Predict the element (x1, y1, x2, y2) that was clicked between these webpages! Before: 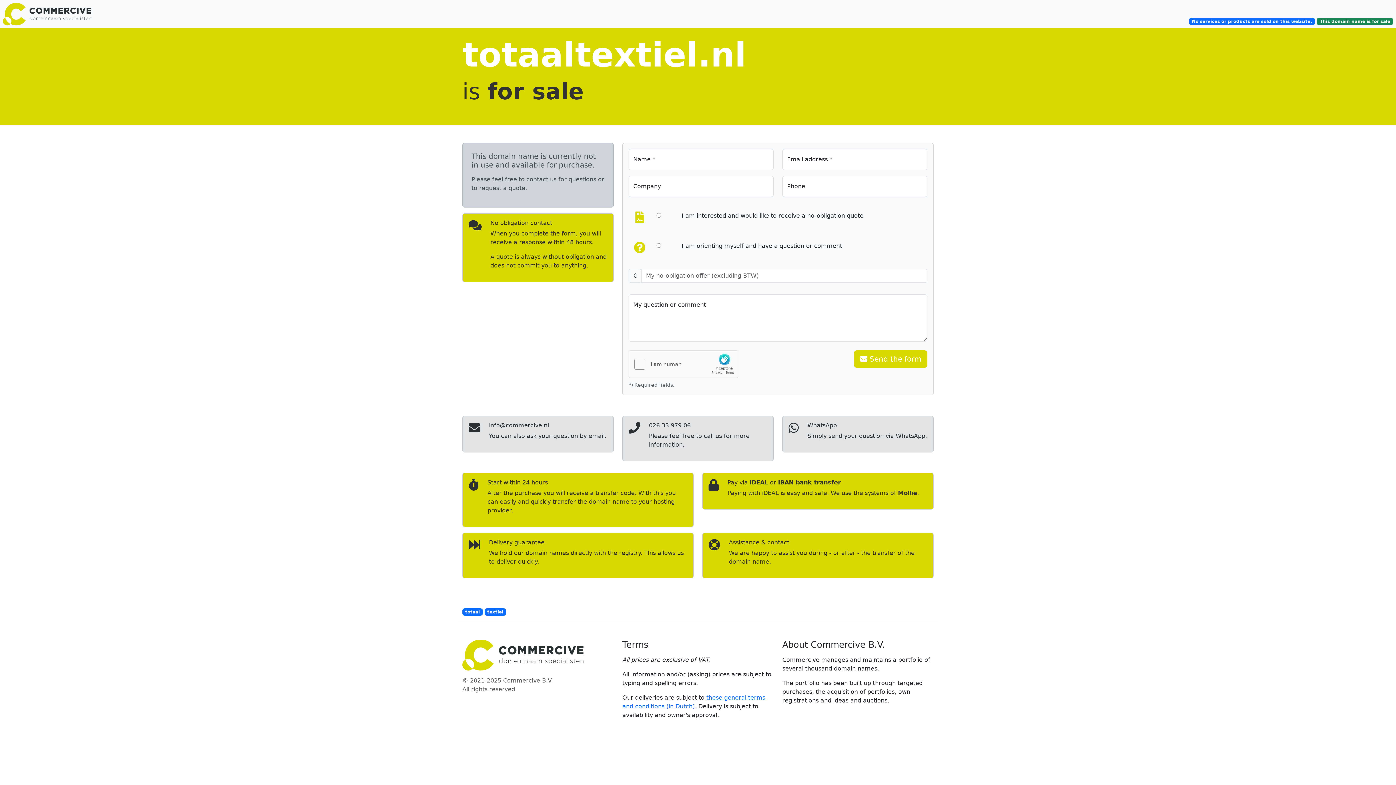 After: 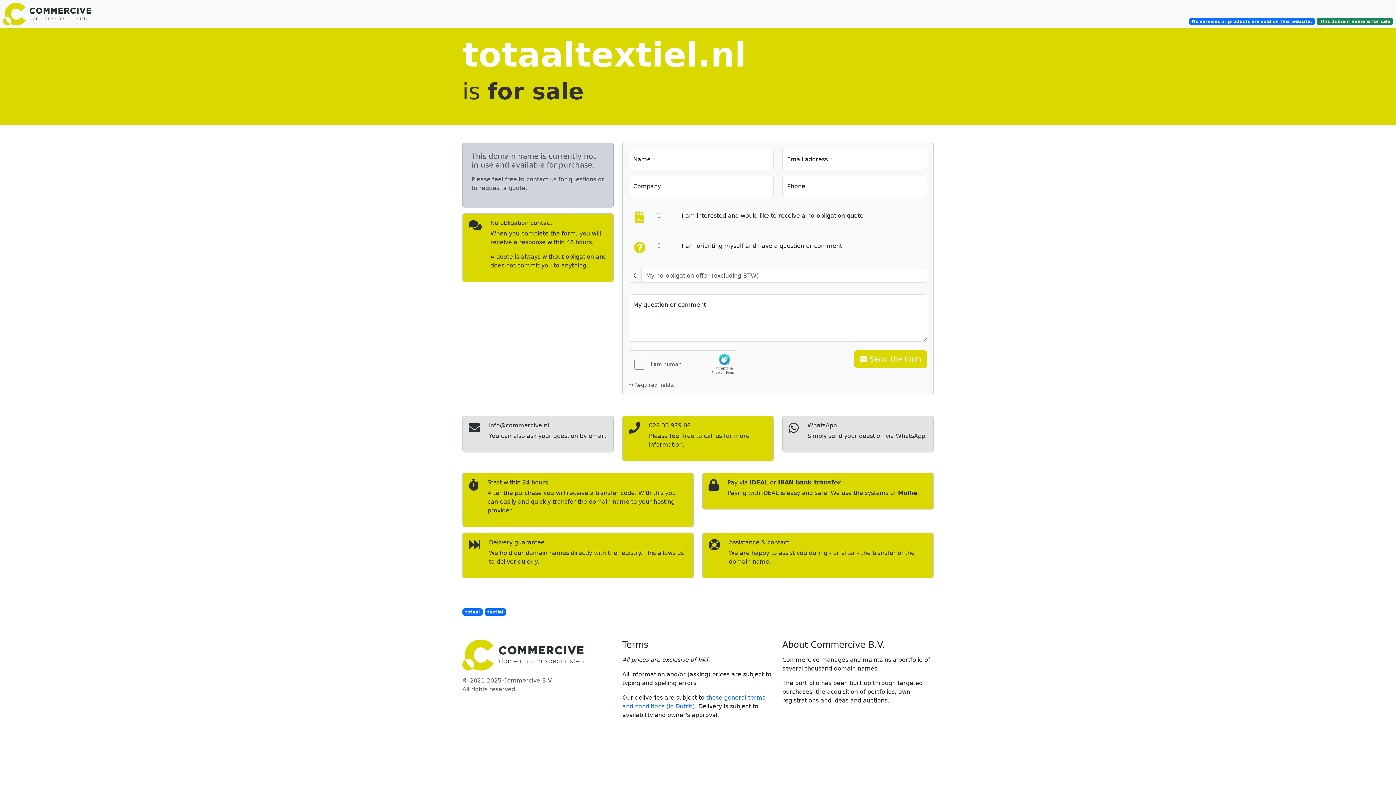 Action: label: 026 33 979 06

Please feel free to call us for more information. bbox: (622, 416, 773, 461)